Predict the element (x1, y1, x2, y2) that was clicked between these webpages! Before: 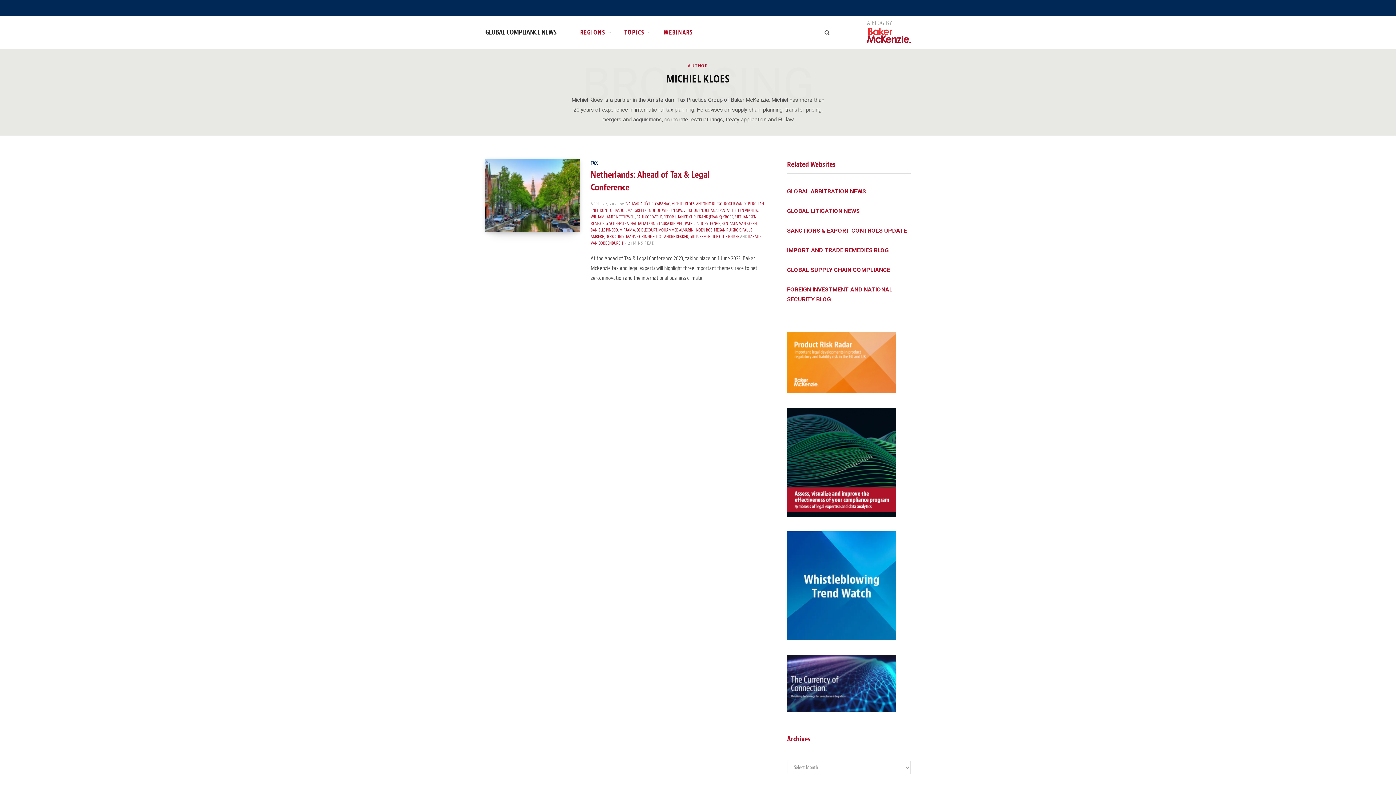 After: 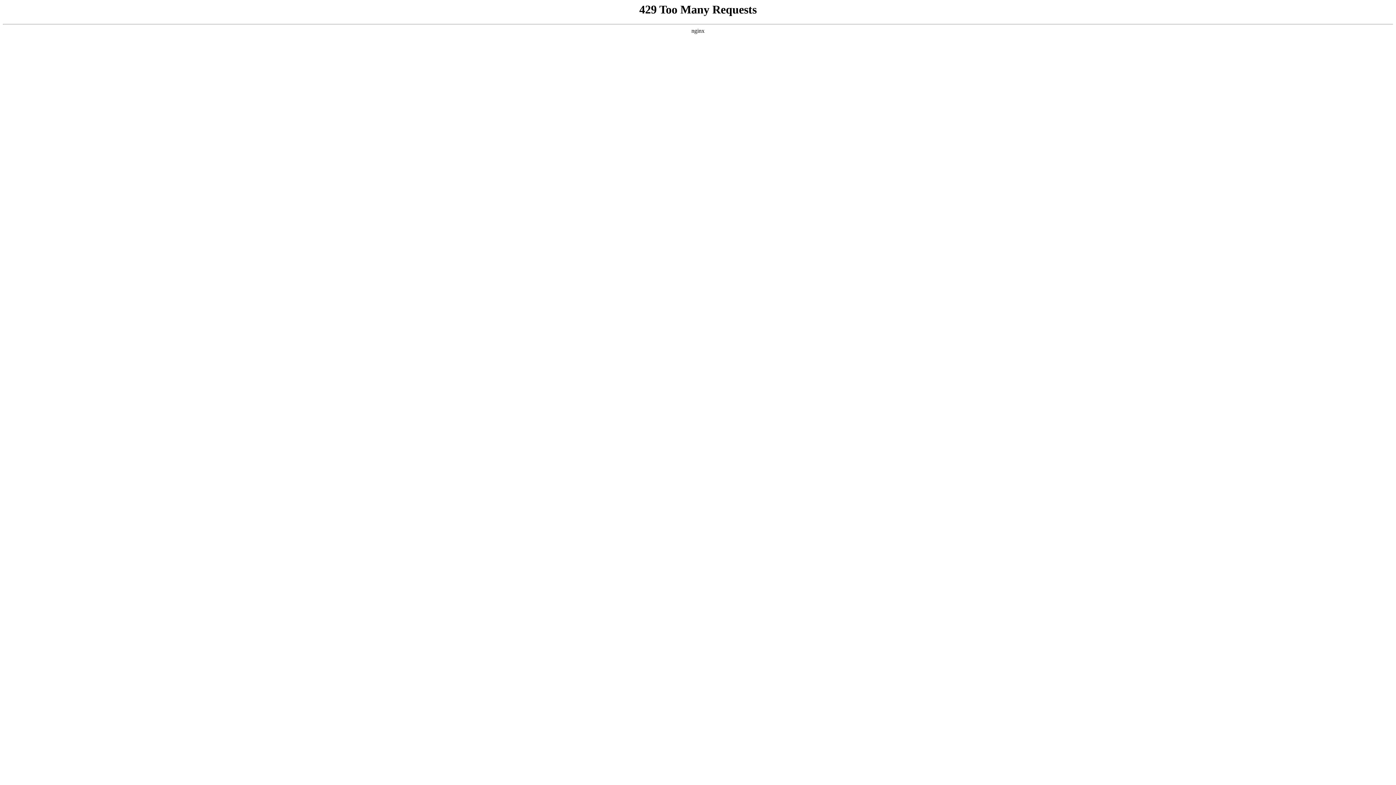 Action: bbox: (485, 159, 580, 231)